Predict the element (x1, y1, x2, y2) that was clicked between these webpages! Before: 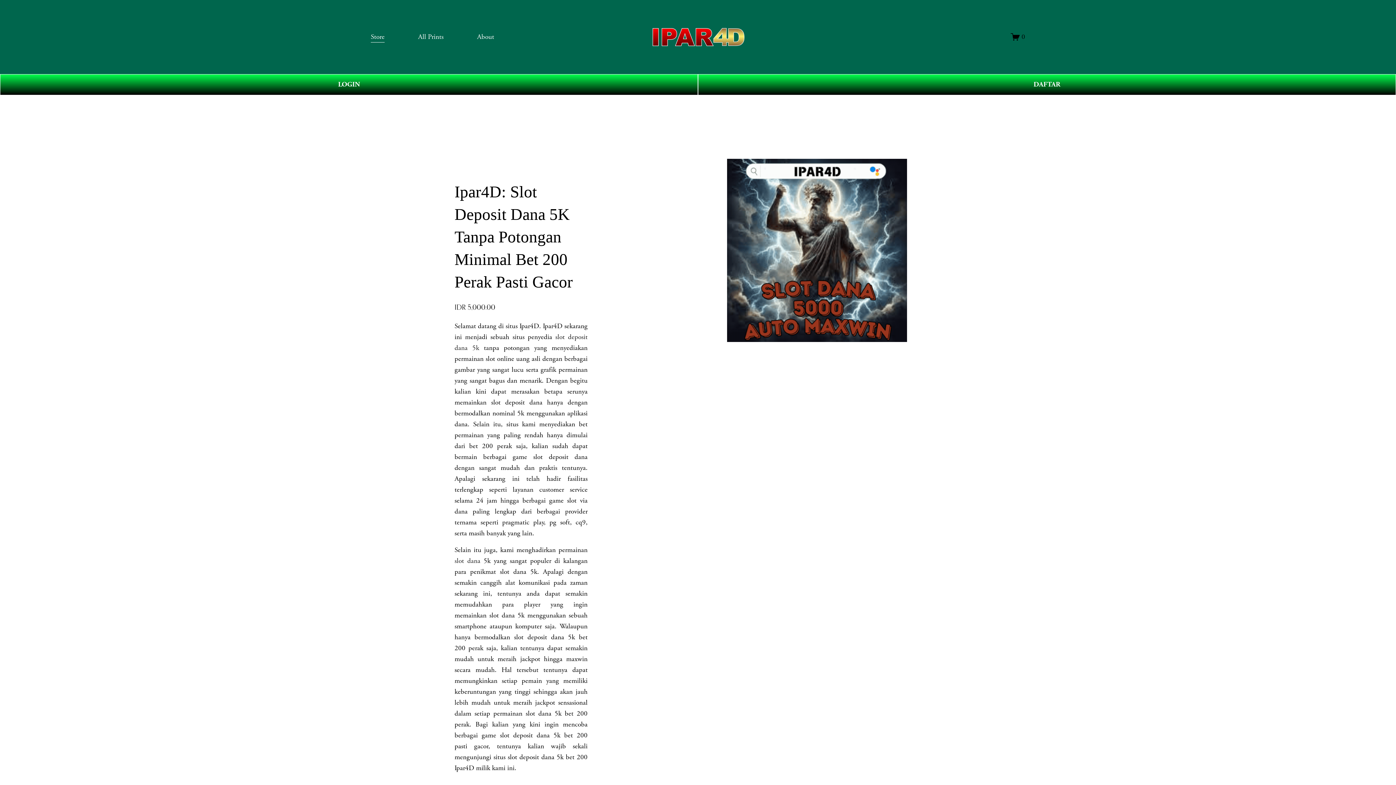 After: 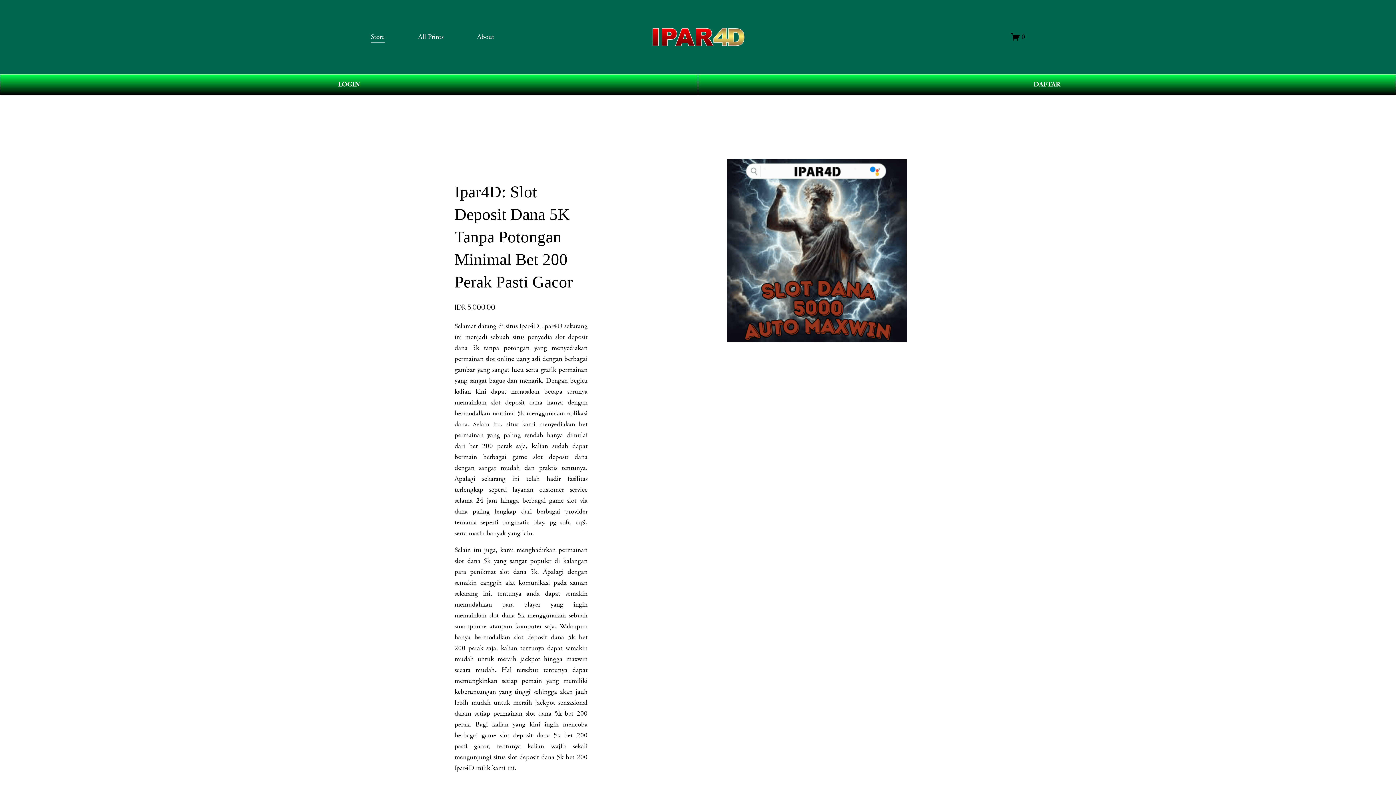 Action: label: Store bbox: (370, 30, 384, 43)